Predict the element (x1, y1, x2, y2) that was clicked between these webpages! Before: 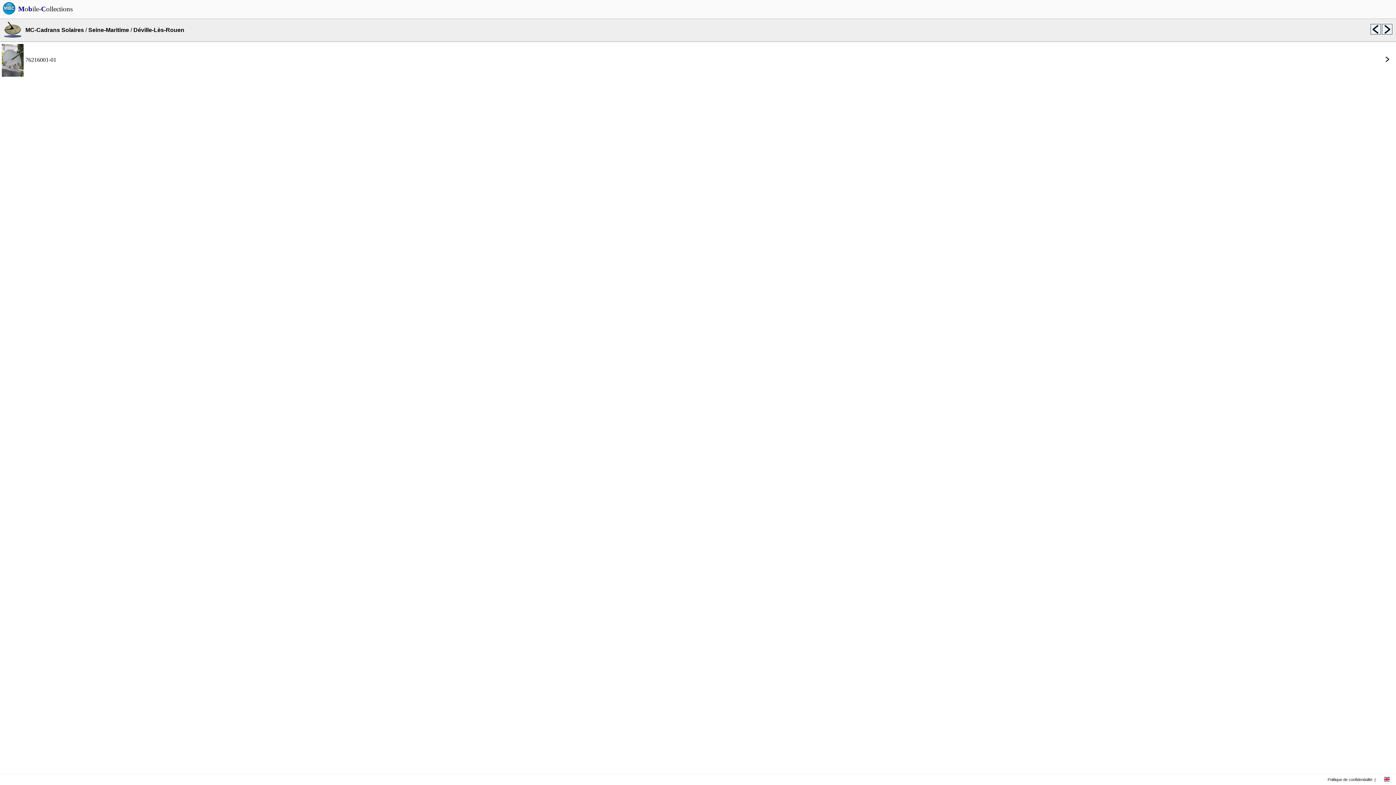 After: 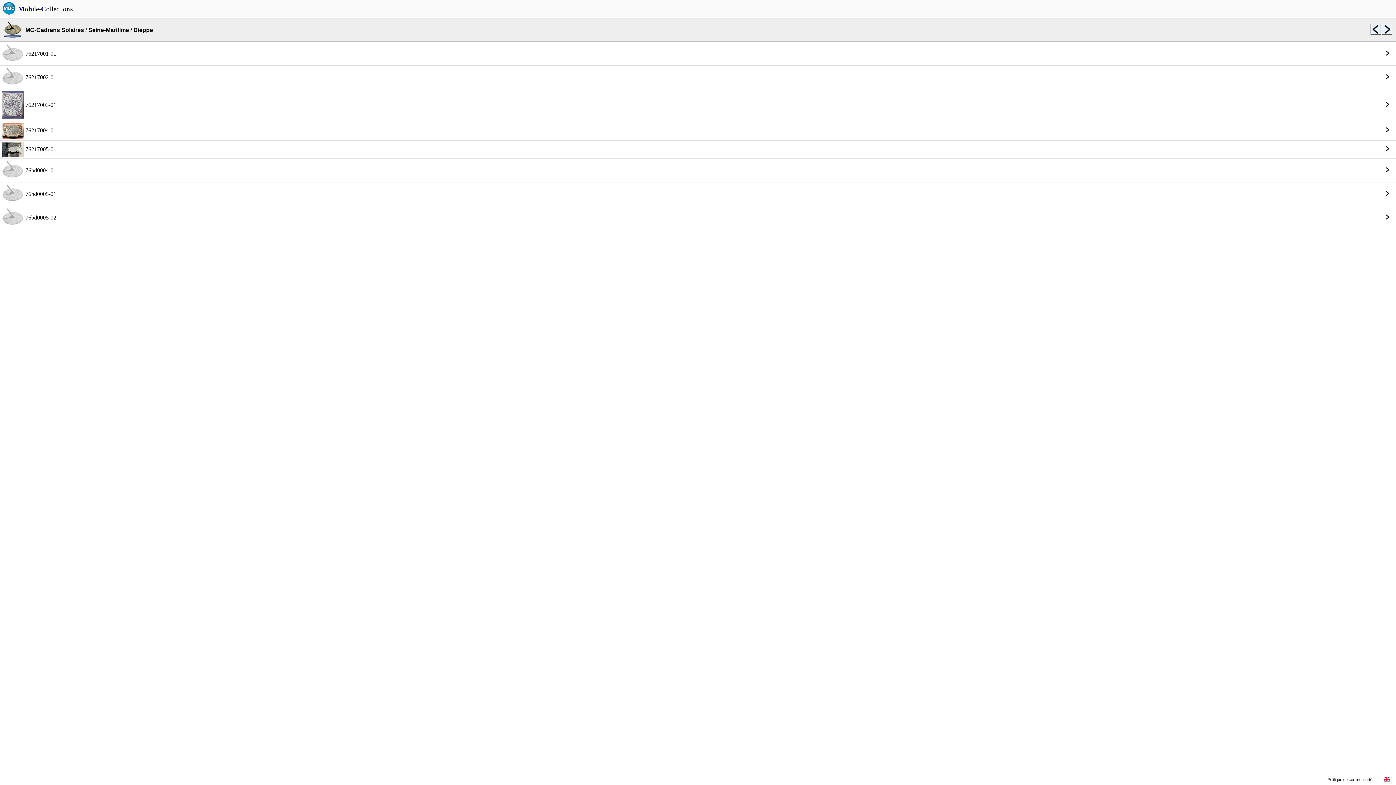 Action: bbox: (1381, 29, 1392, 35)